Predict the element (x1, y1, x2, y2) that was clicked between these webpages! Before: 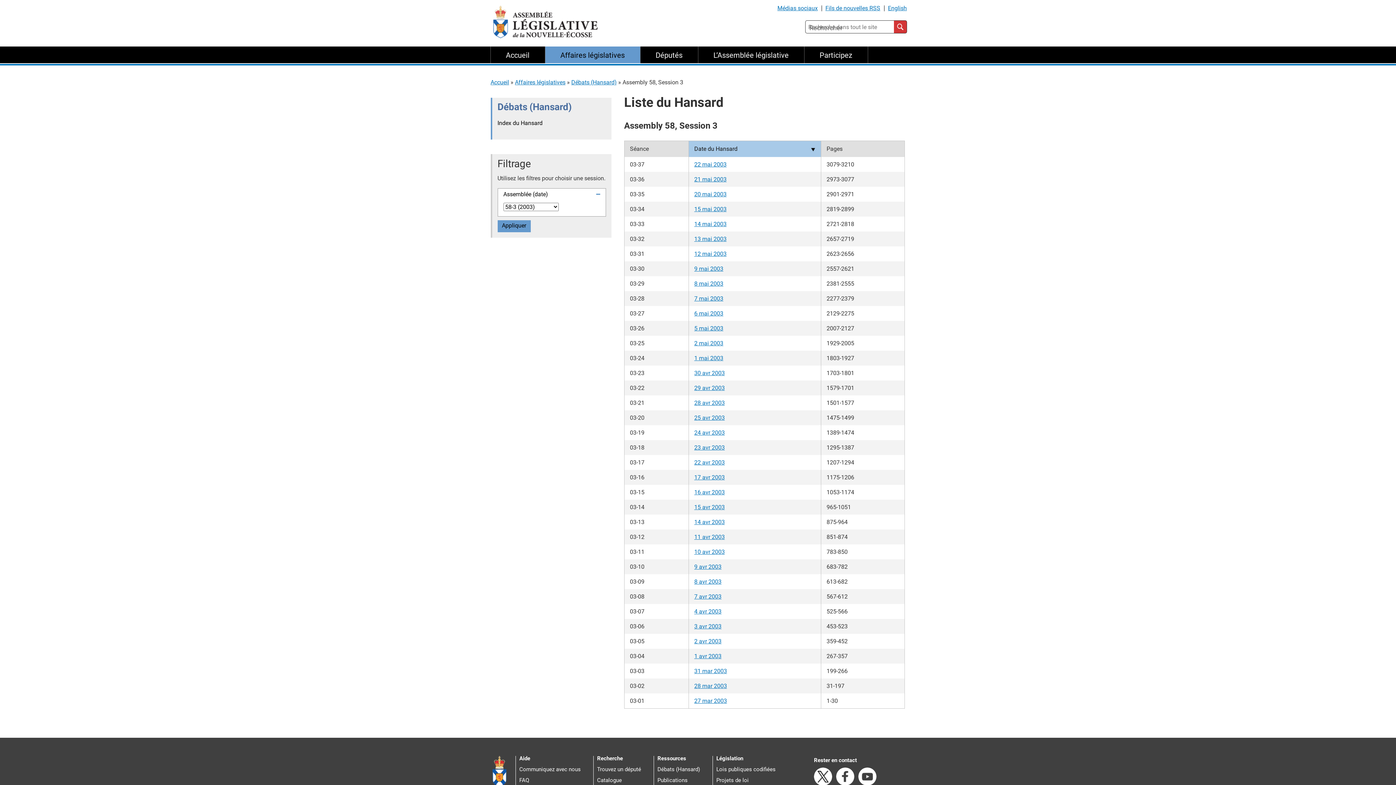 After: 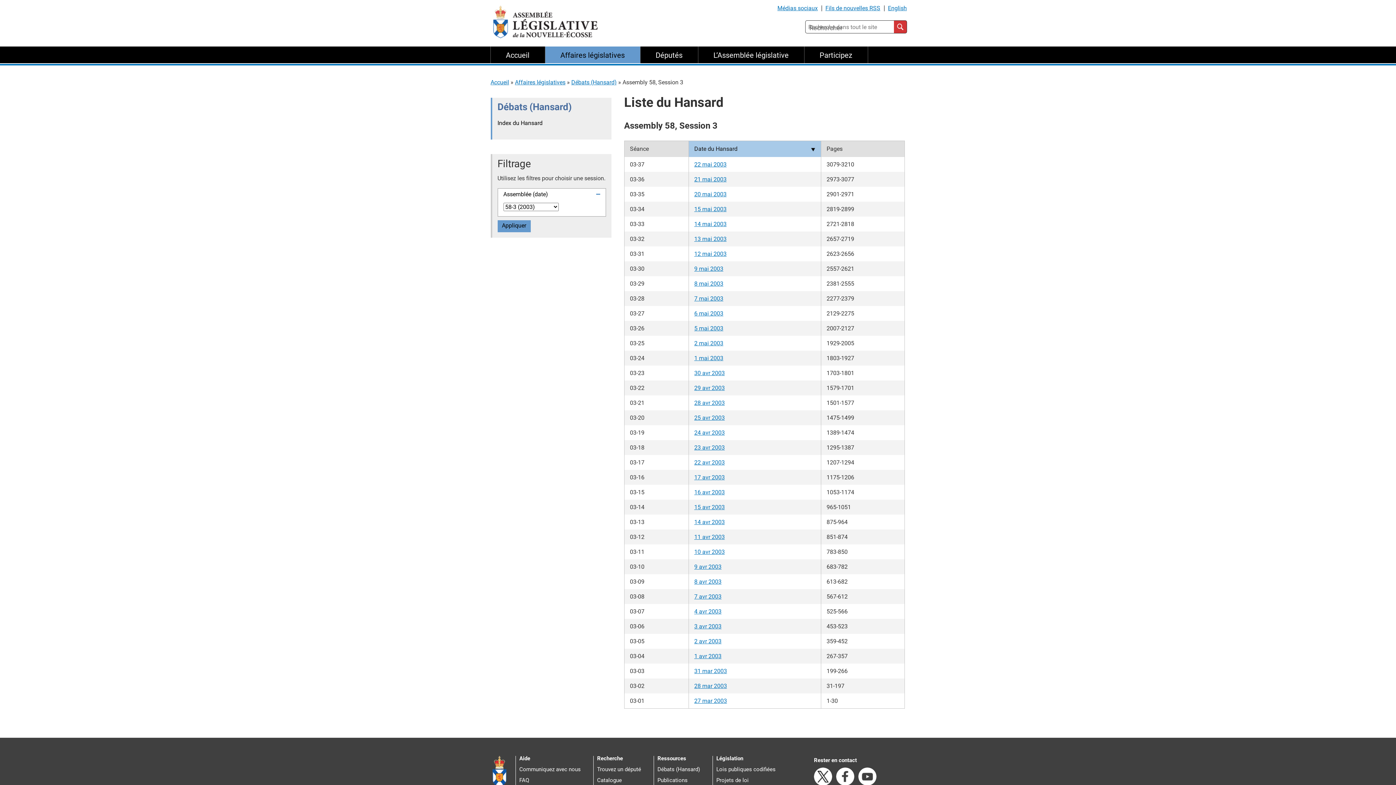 Action: label: 2 mai 2003 bbox: (694, 340, 723, 346)